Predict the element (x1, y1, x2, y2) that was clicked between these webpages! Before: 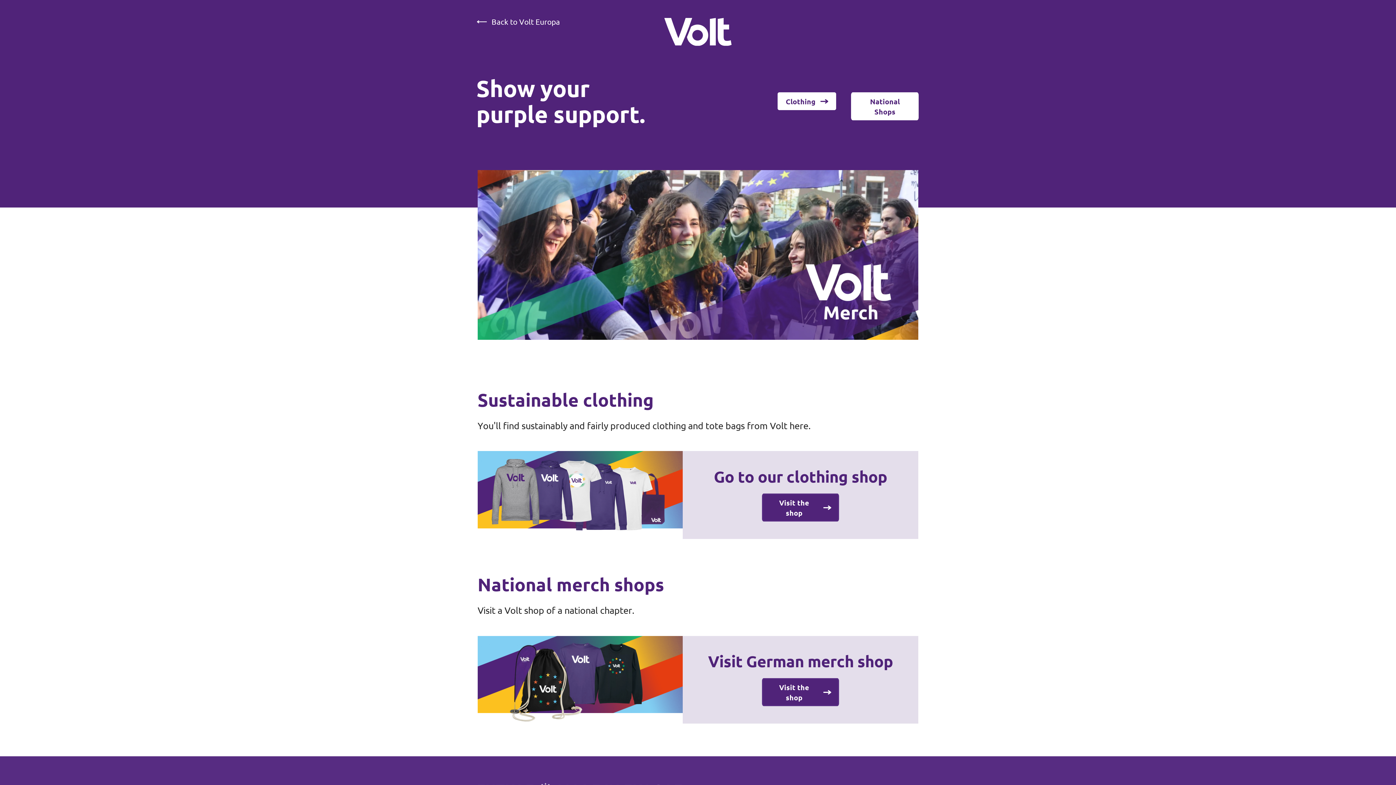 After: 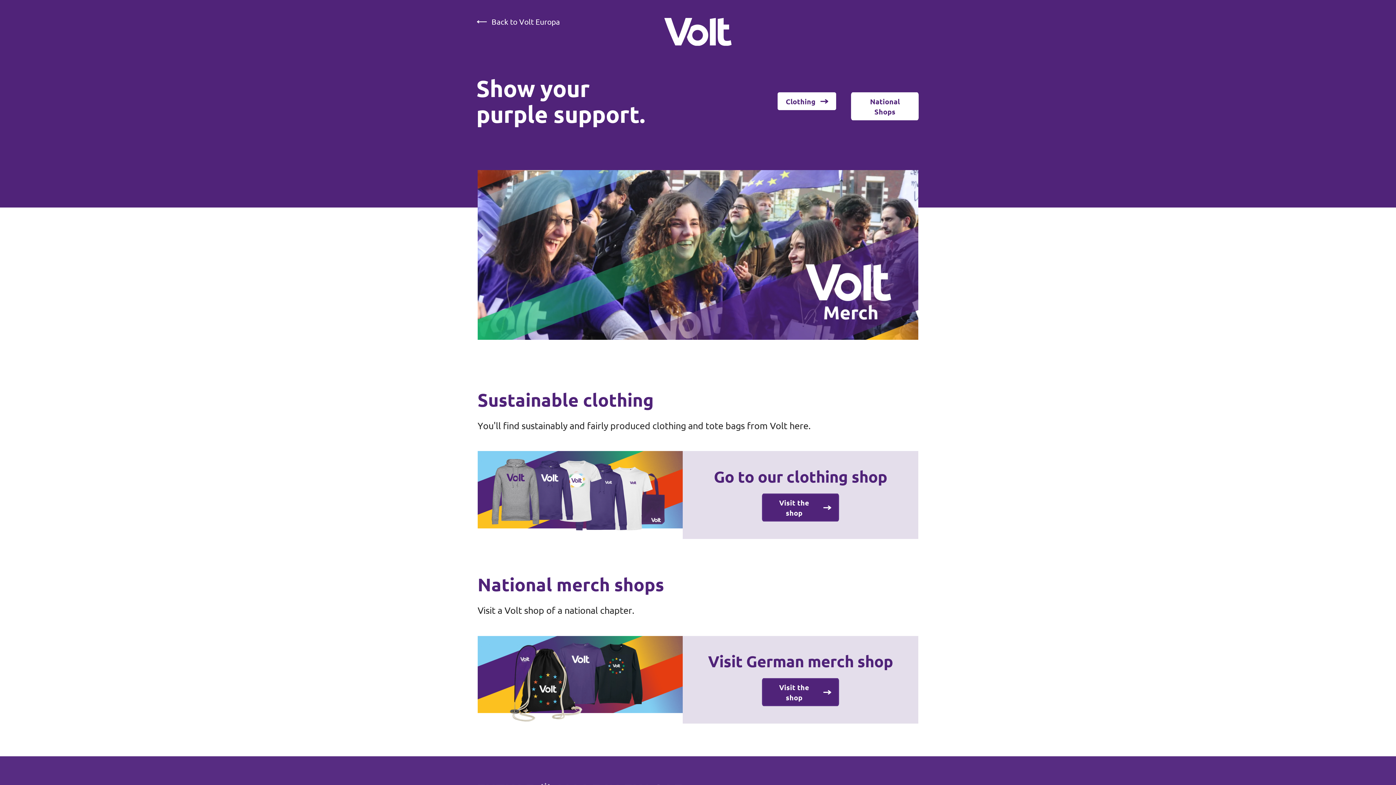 Action: bbox: (664, 17, 731, 45)